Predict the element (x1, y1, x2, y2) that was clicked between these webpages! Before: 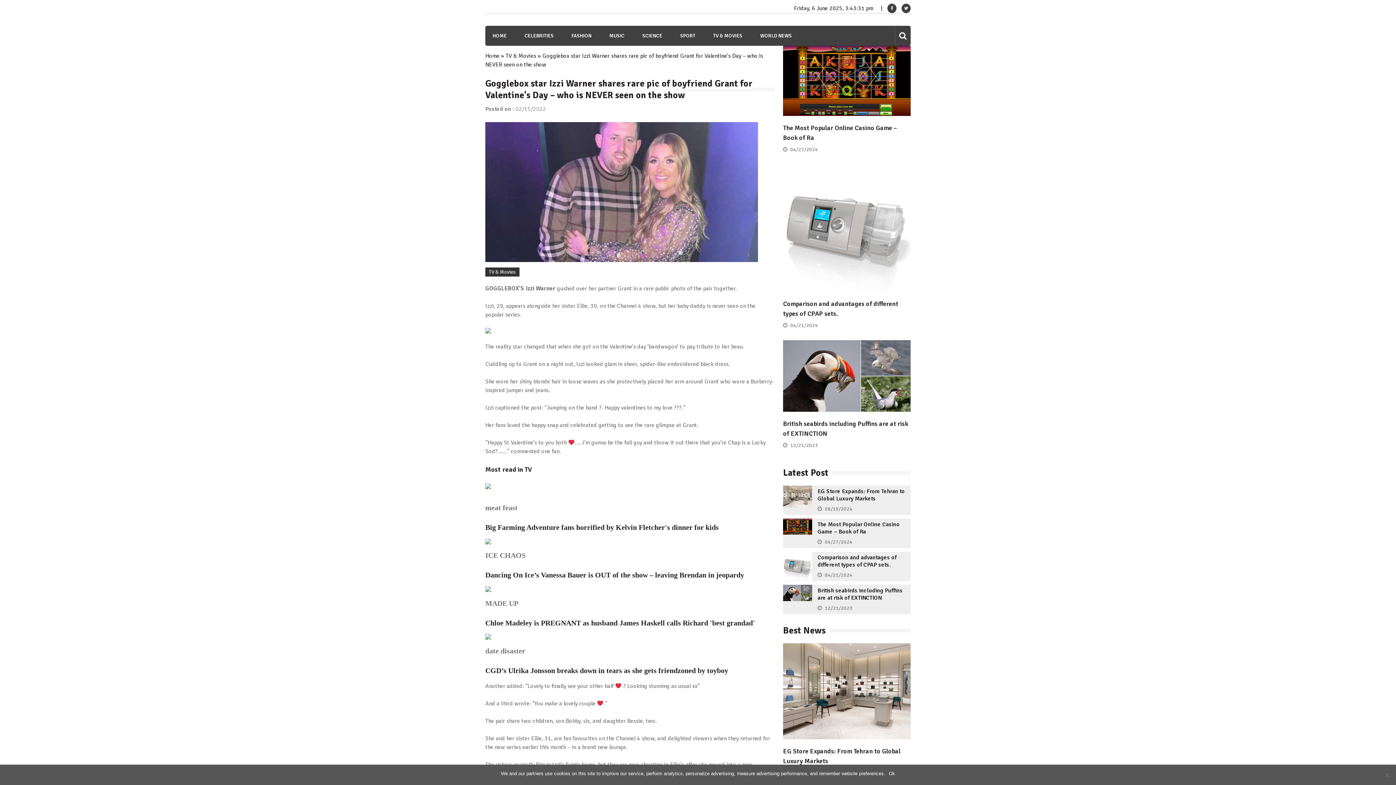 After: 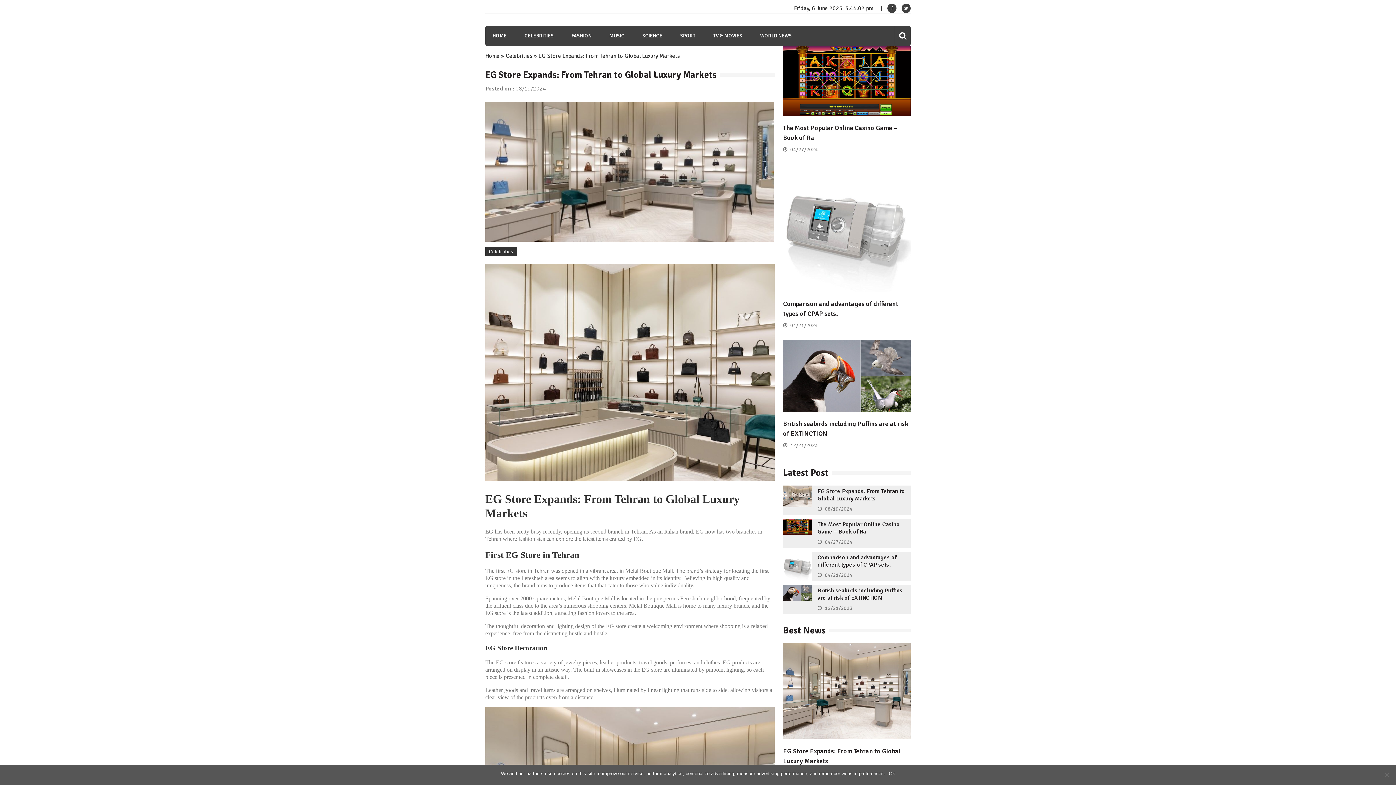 Action: bbox: (783, 734, 910, 741)